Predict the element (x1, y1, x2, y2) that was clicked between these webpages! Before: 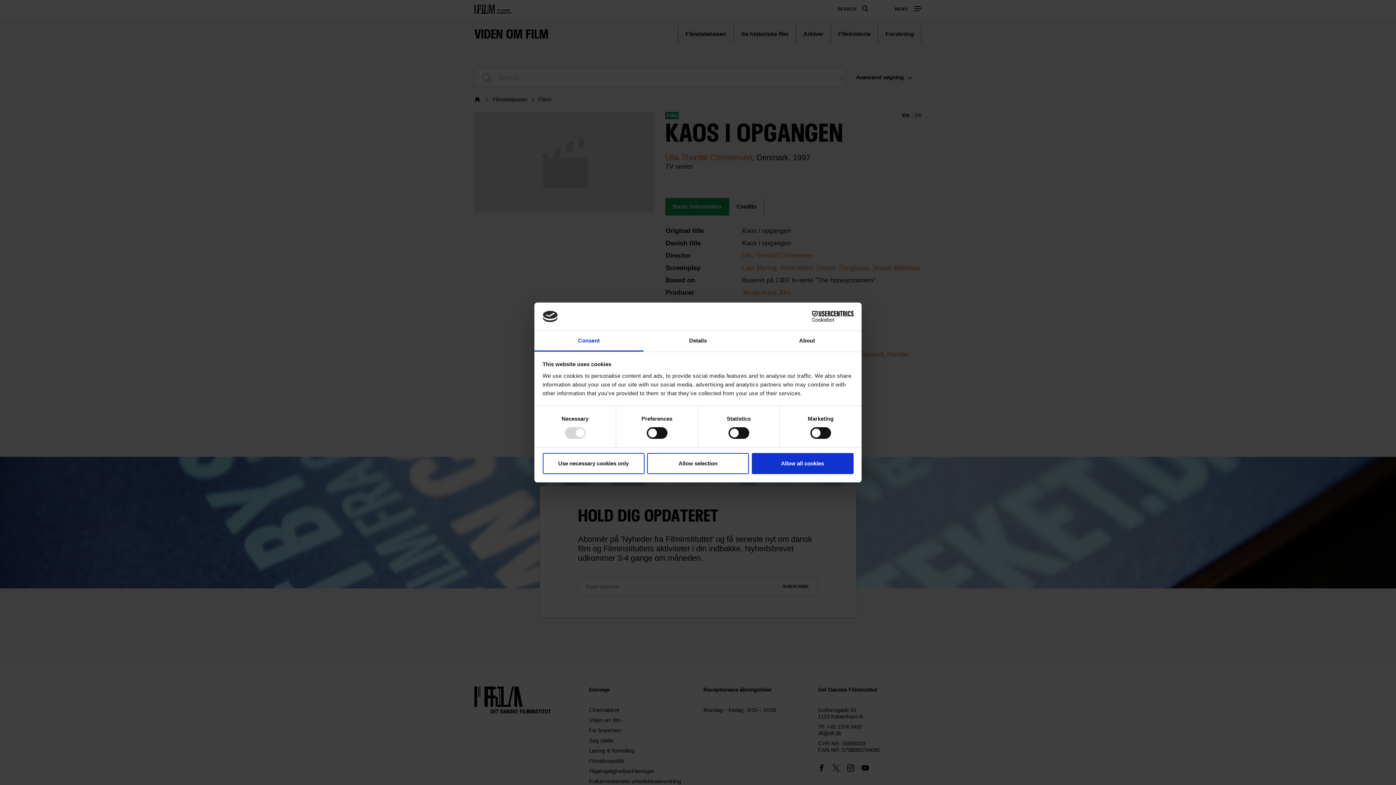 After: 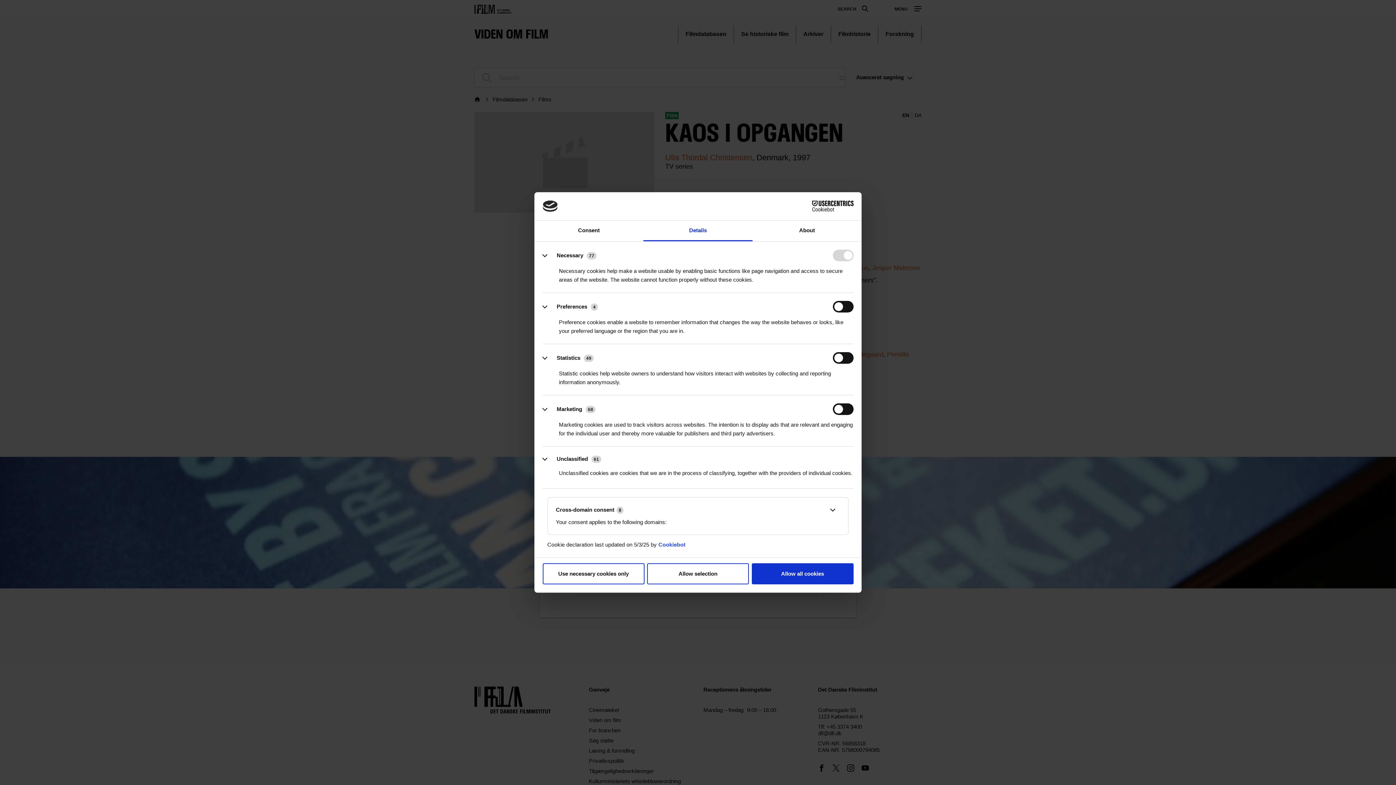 Action: label: Details bbox: (643, 331, 752, 351)